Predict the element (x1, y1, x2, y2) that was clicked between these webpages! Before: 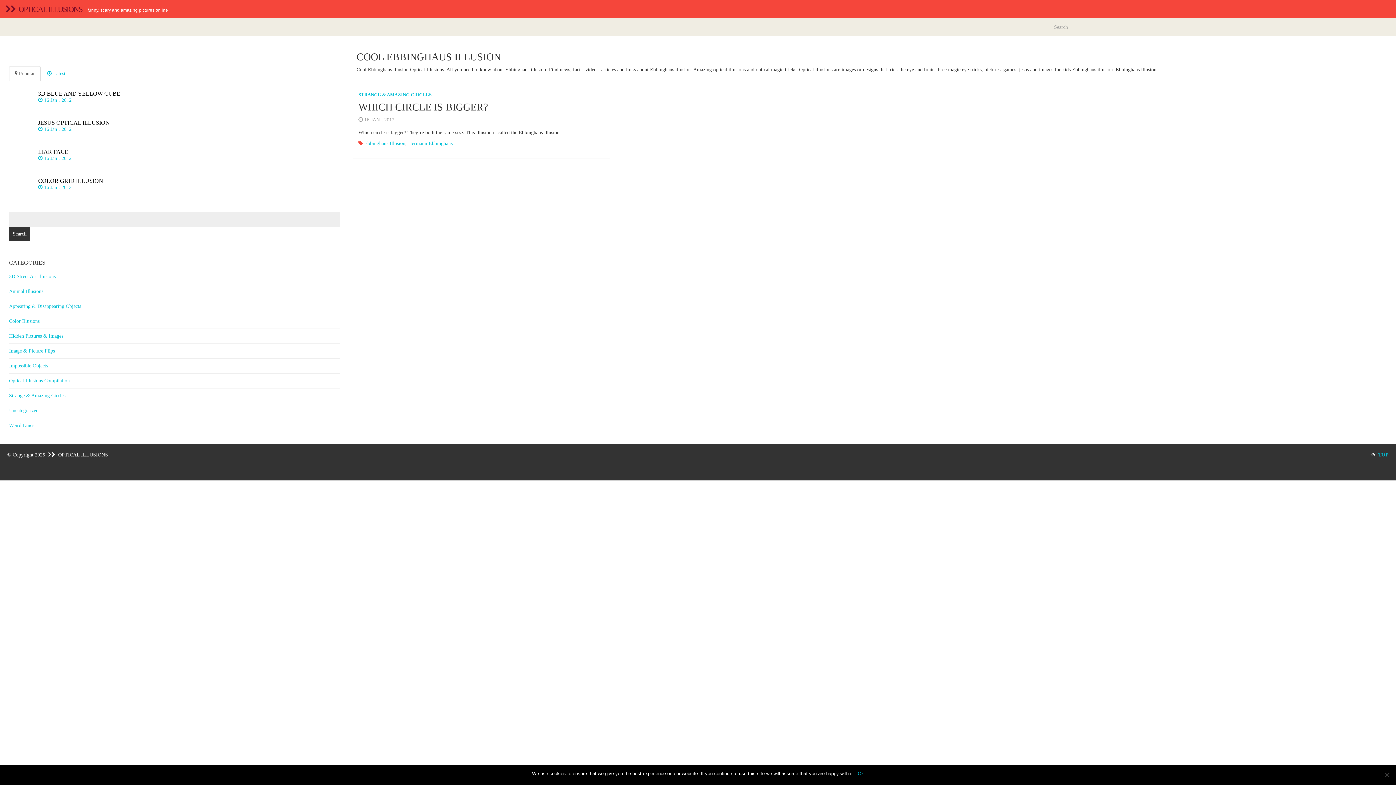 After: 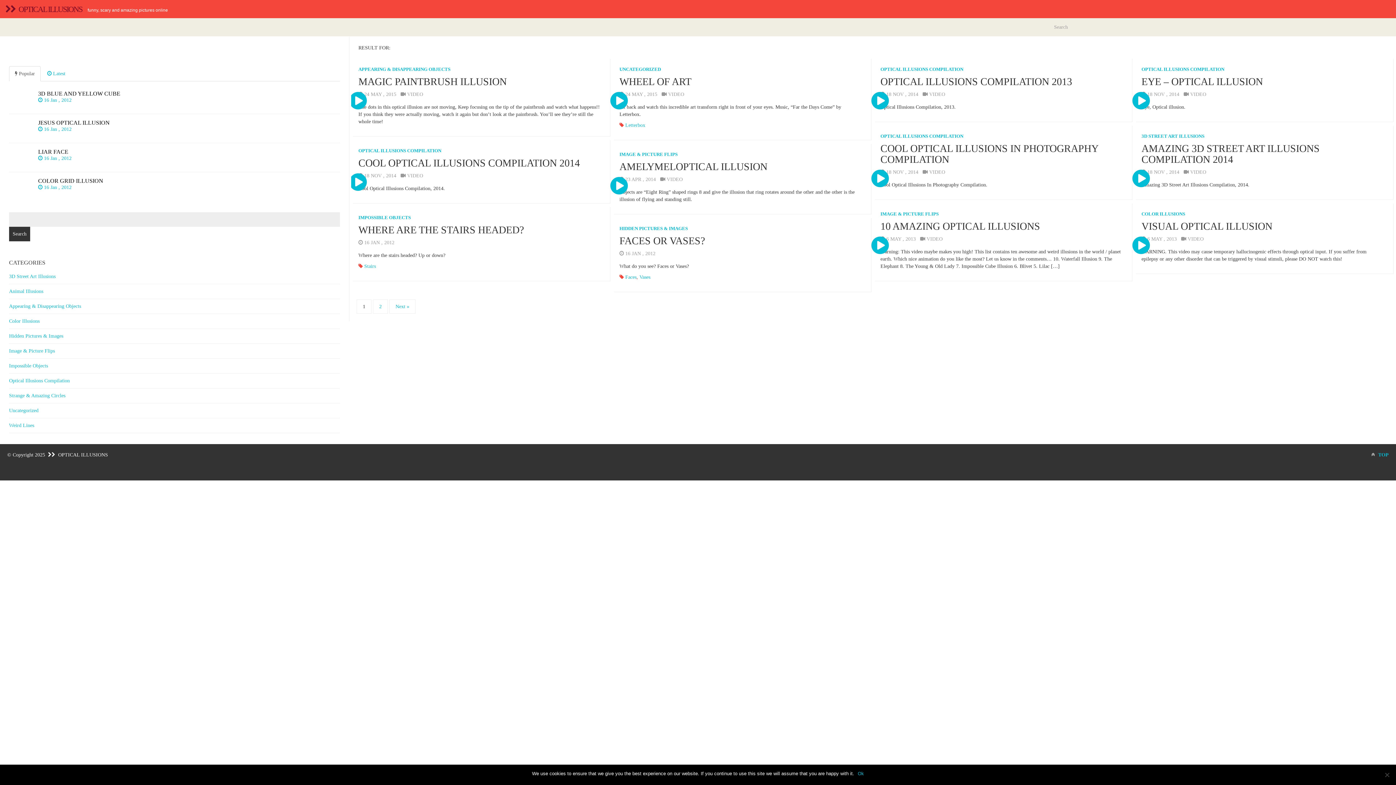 Action: bbox: (1376, 25, 1385, 29)